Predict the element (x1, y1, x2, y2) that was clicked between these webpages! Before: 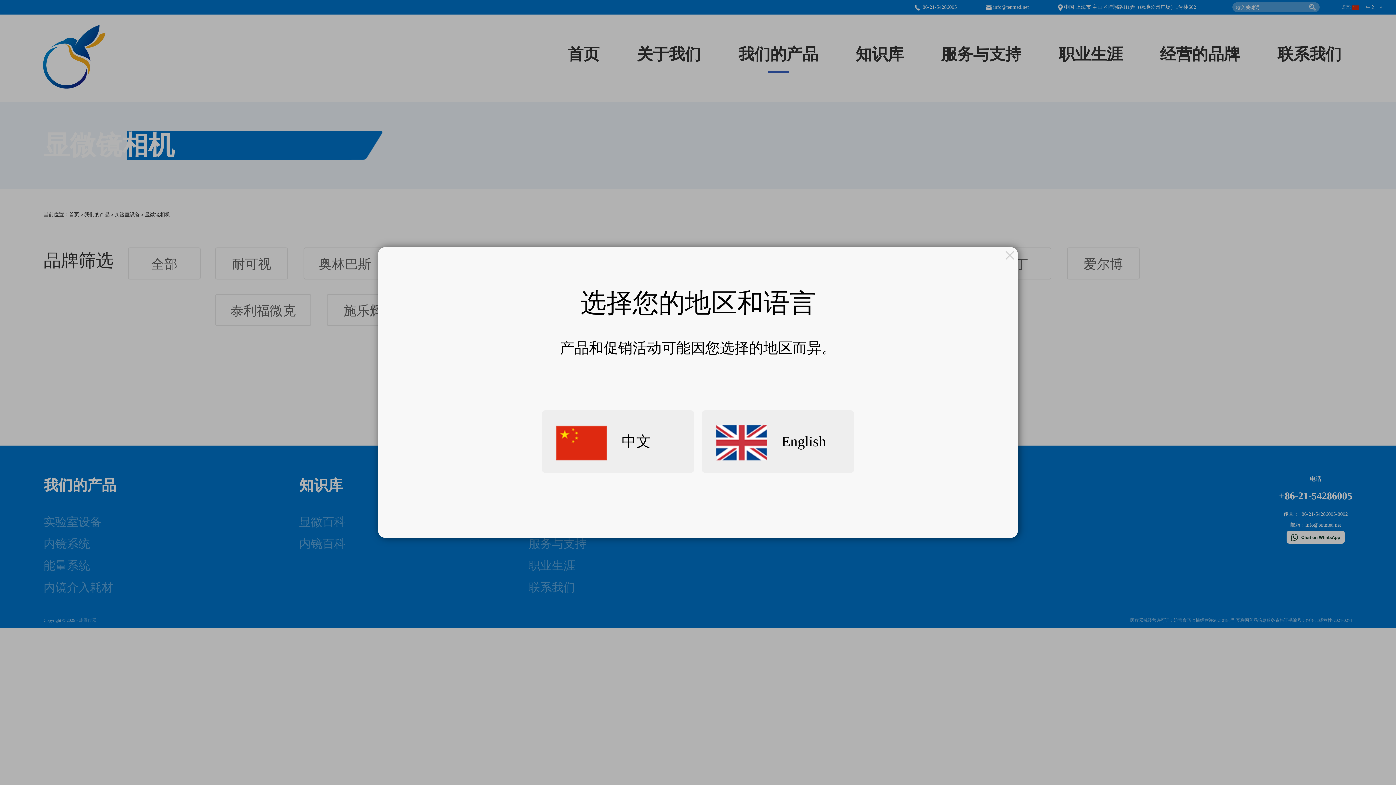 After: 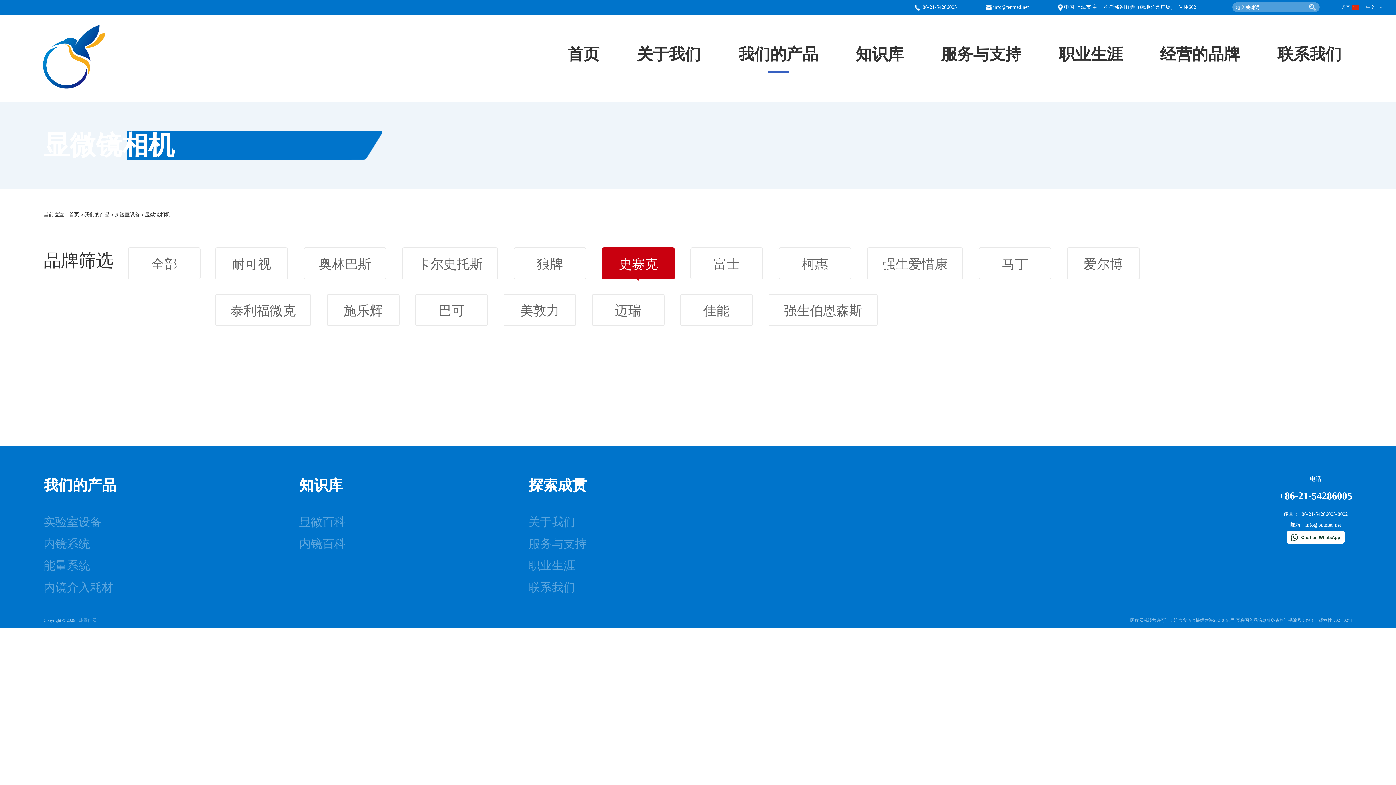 Action: bbox: (556, 433, 650, 449) label: 中文